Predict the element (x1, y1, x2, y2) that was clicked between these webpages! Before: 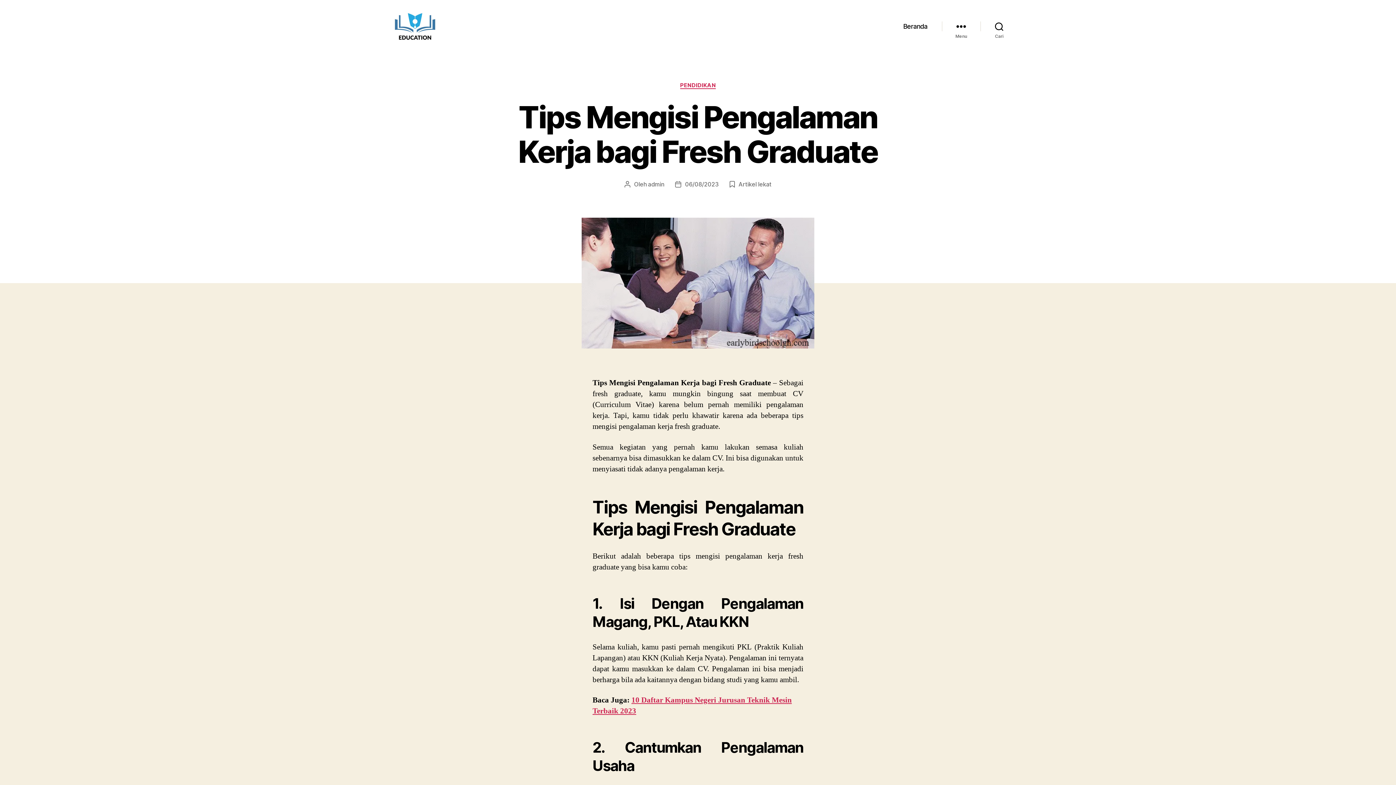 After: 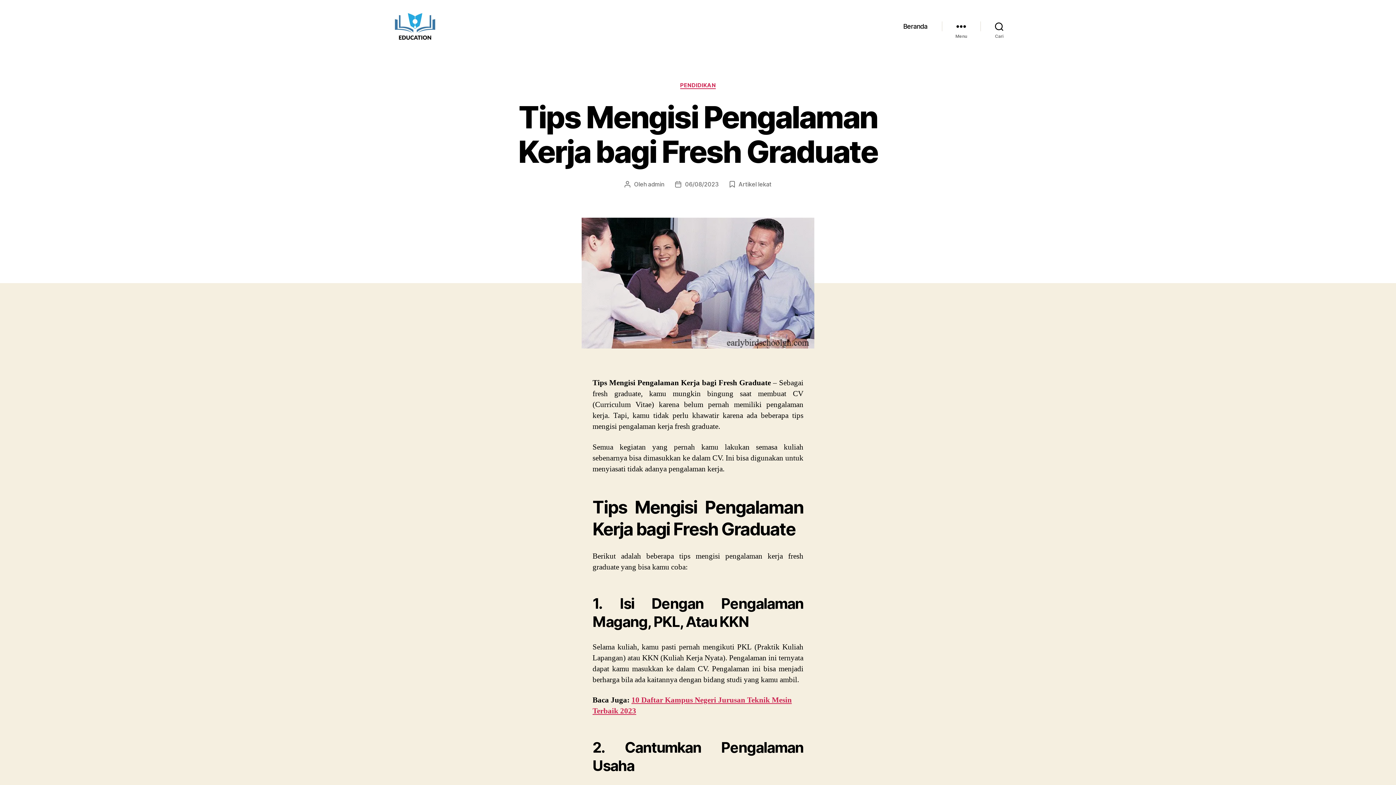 Action: bbox: (685, 180, 718, 188) label: 06/08/2023